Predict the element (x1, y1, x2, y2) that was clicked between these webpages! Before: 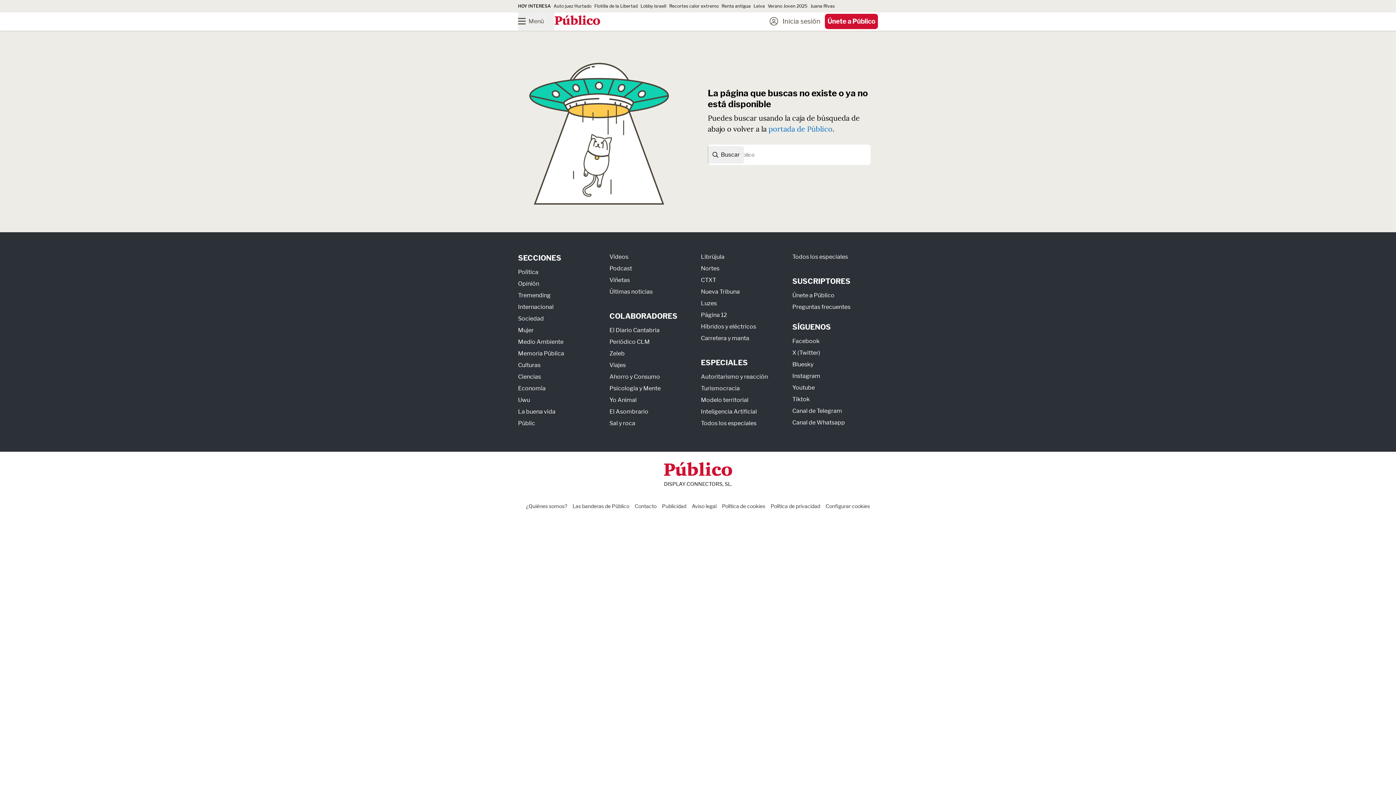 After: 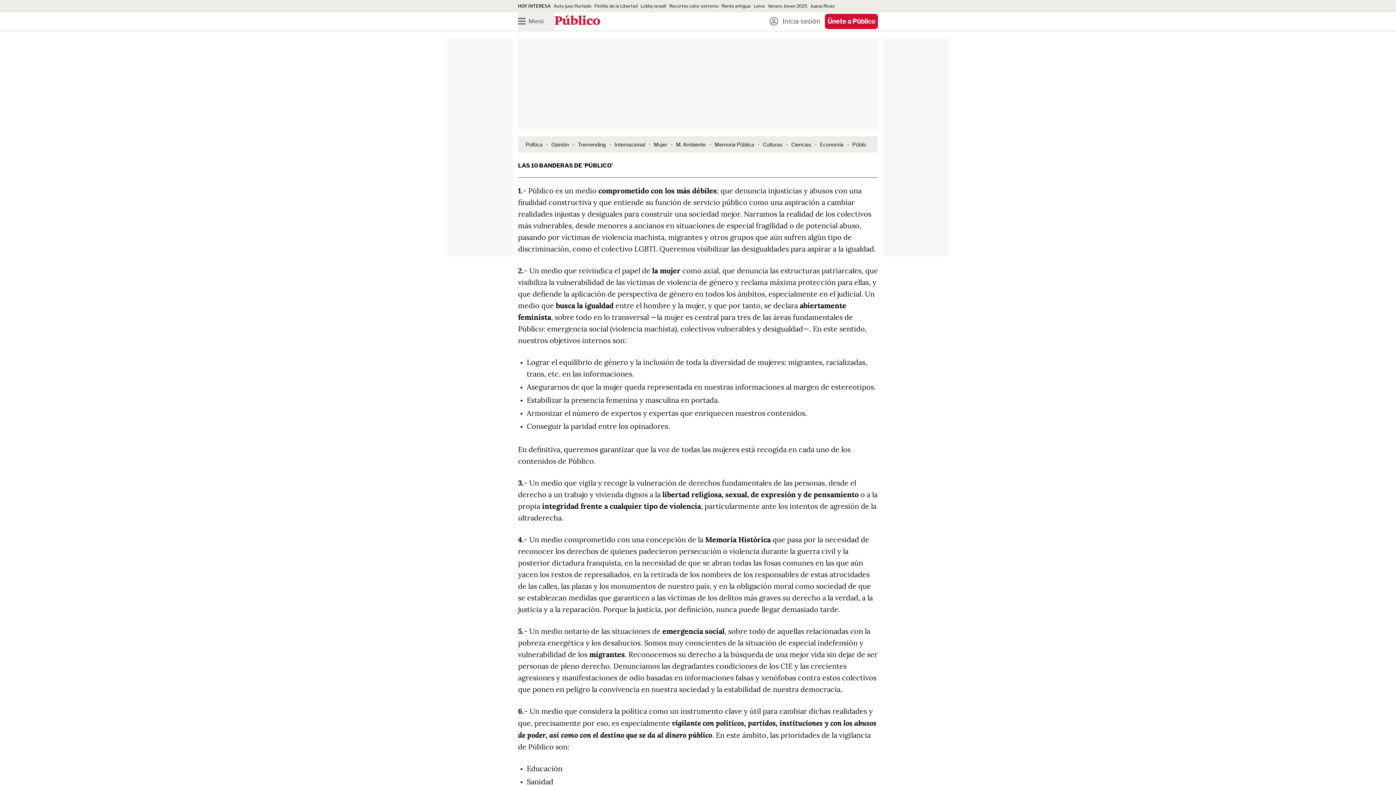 Action: label: Las banderas de Público bbox: (572, 503, 629, 509)